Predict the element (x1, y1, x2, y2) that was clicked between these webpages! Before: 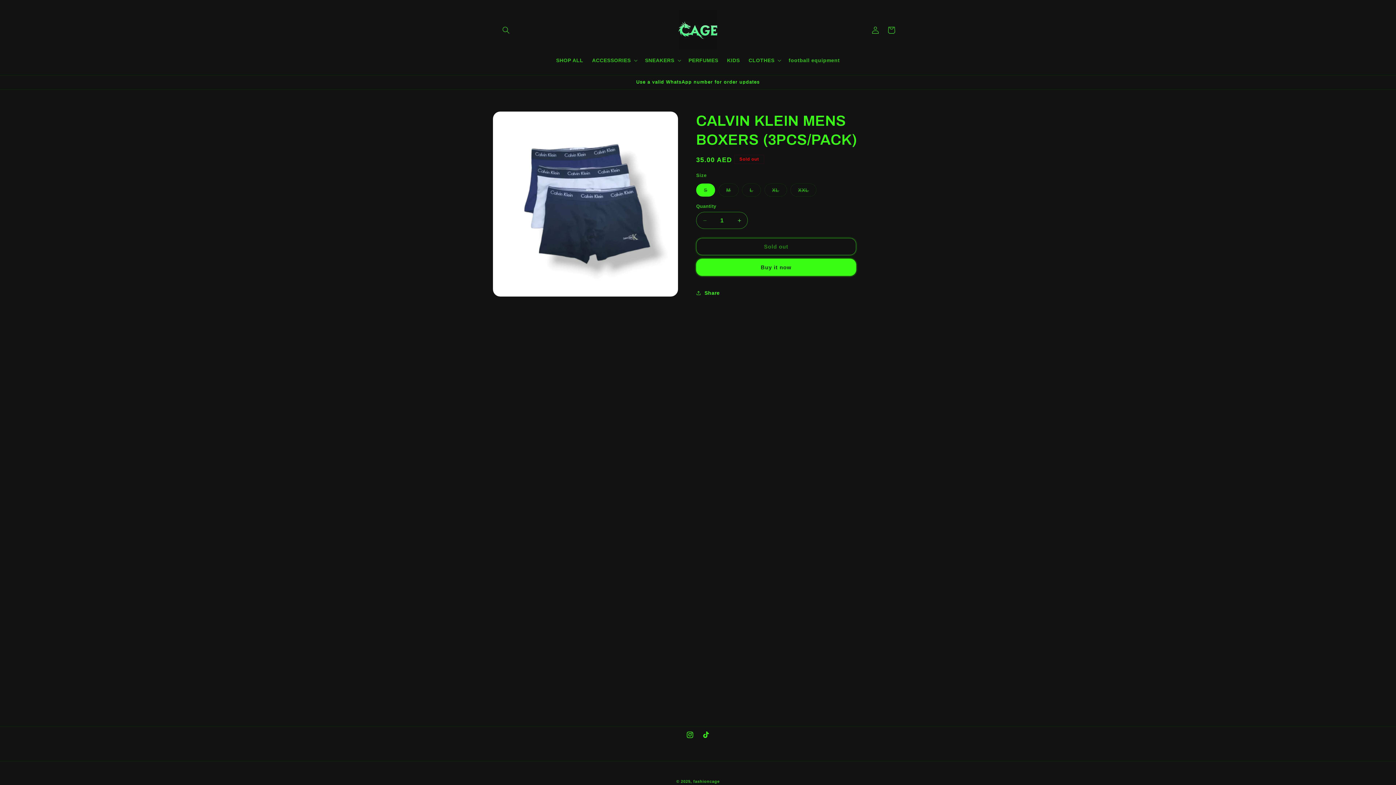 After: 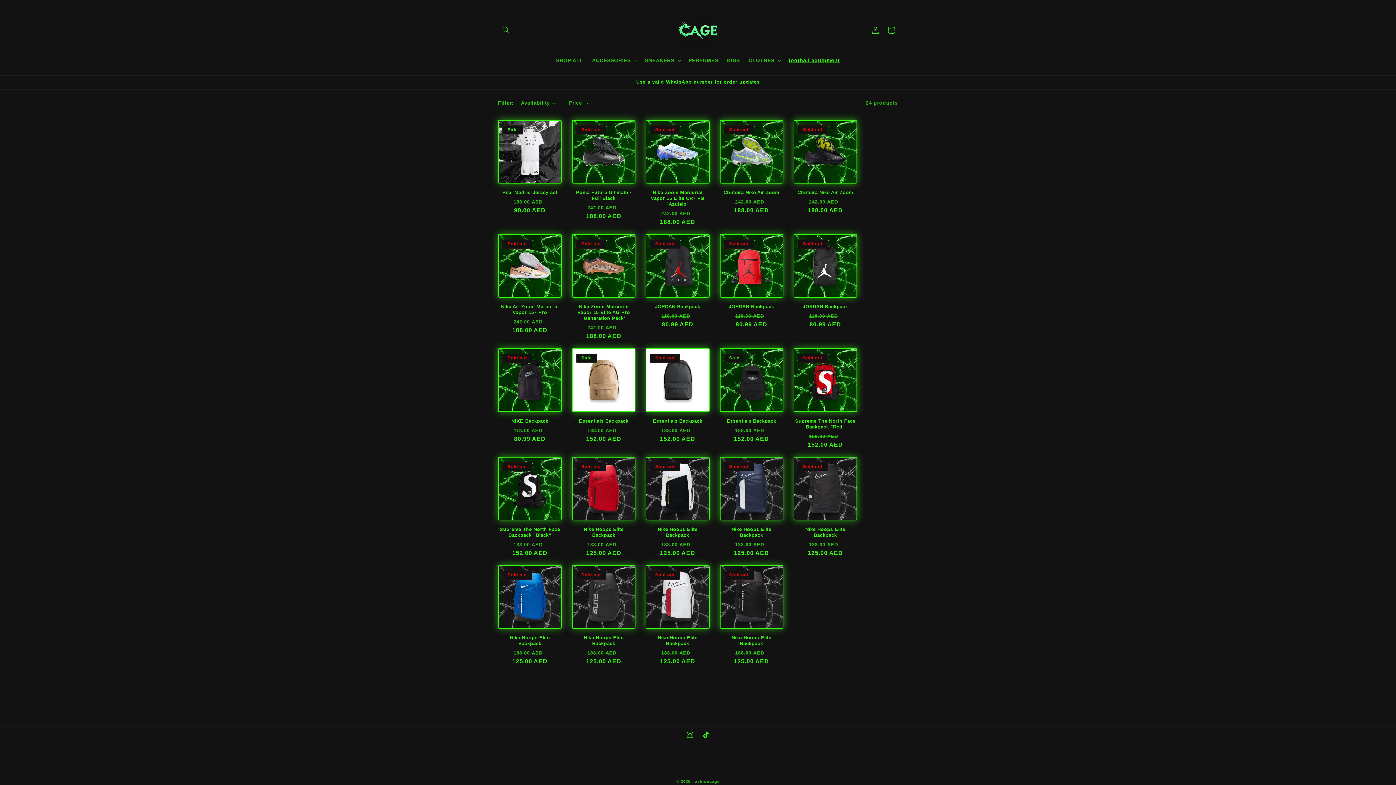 Action: bbox: (784, 52, 844, 68) label: football equipment